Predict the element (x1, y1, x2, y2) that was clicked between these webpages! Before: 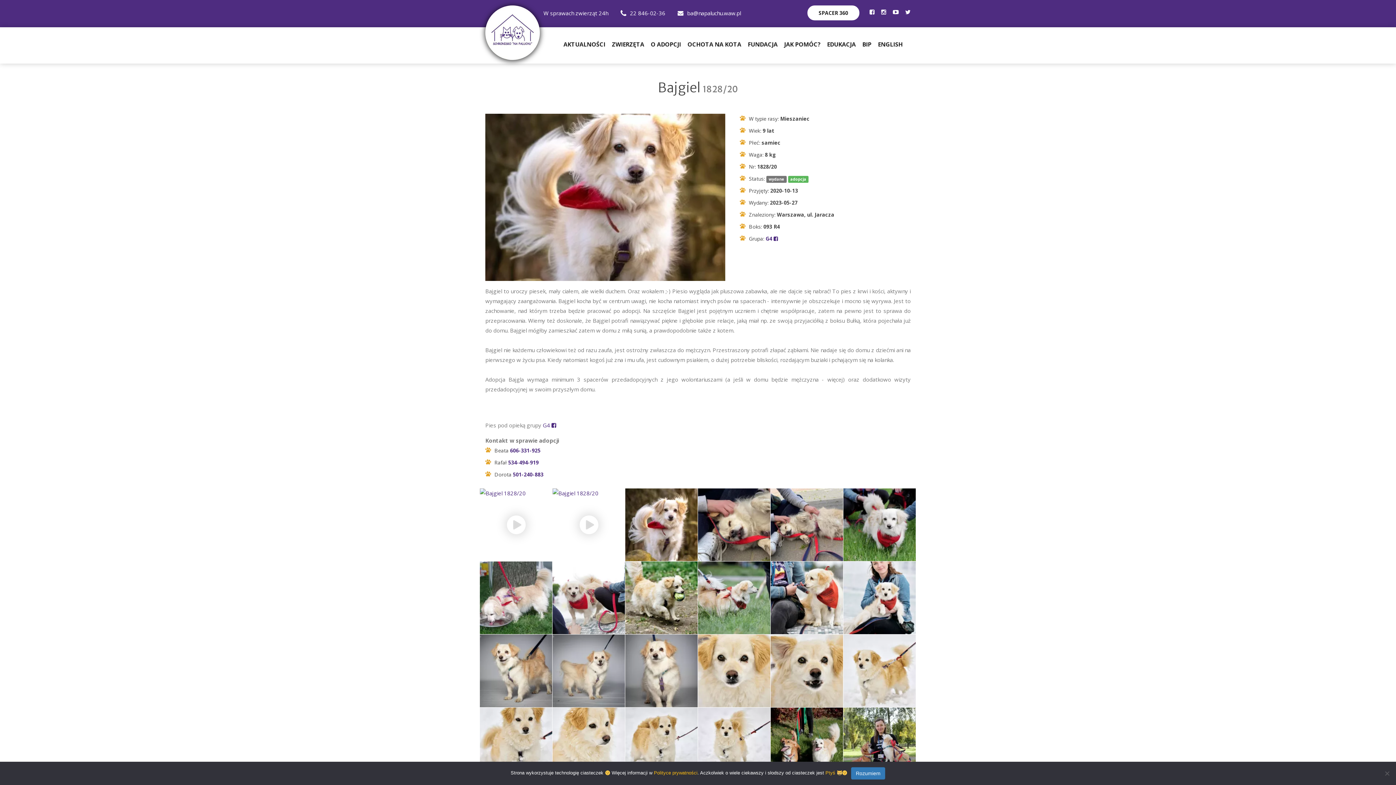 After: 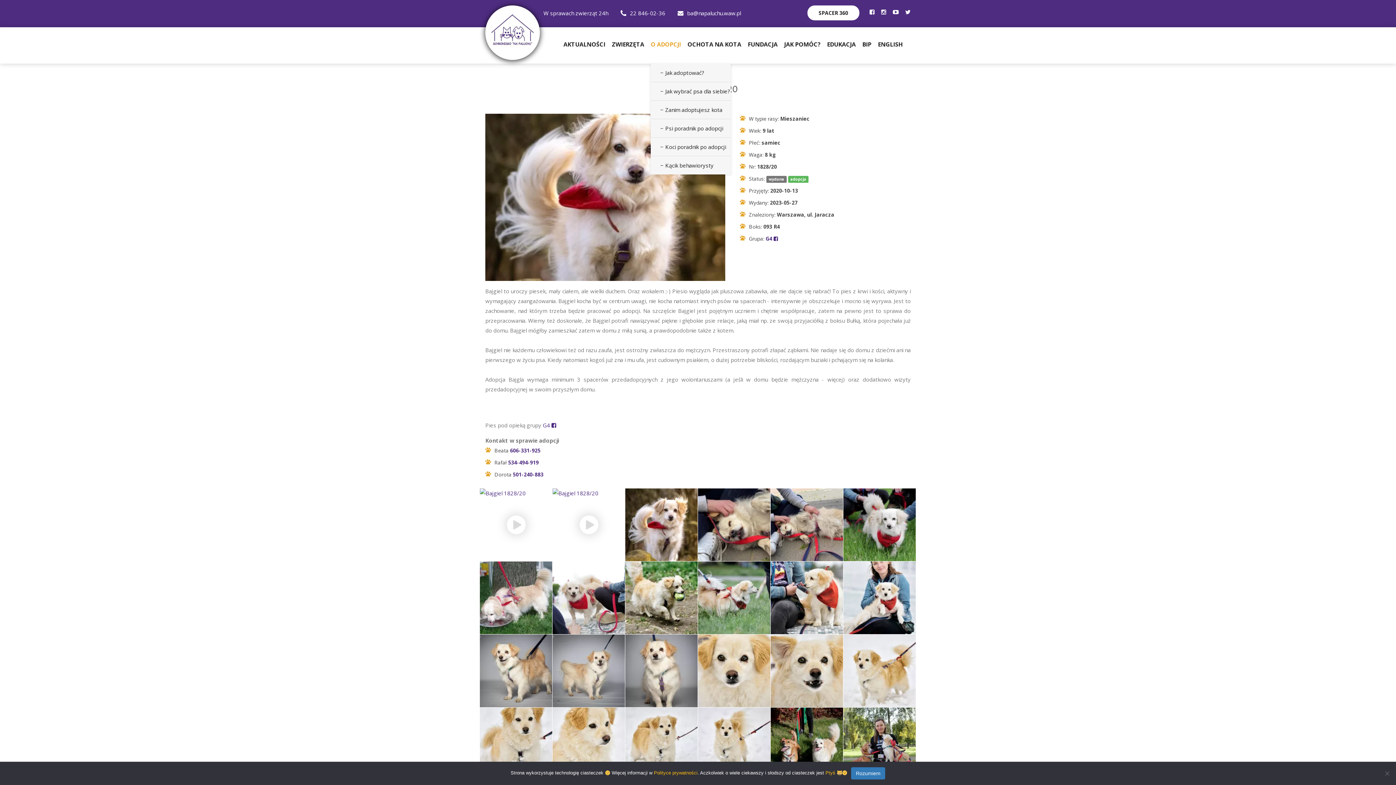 Action: label: O ADOPCJI bbox: (650, 27, 681, 63)